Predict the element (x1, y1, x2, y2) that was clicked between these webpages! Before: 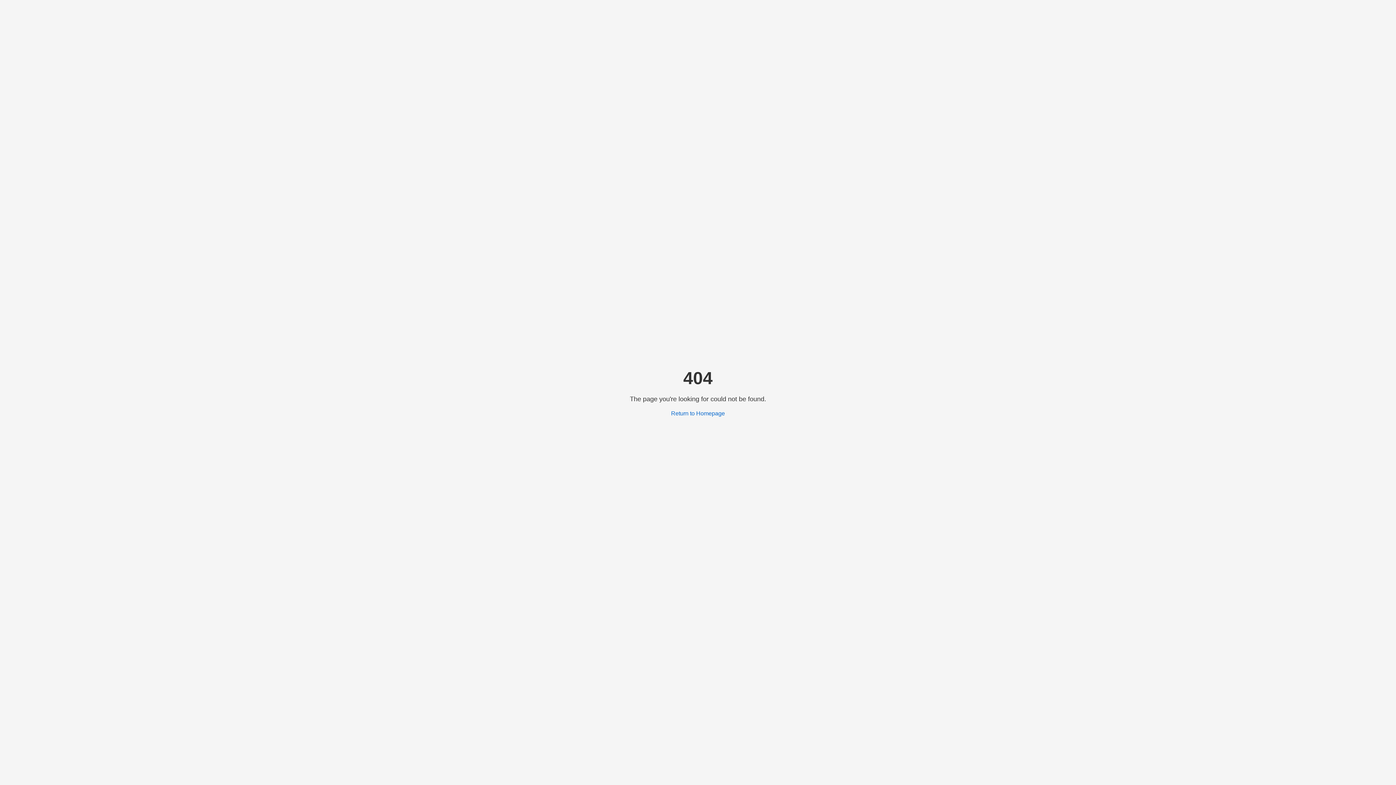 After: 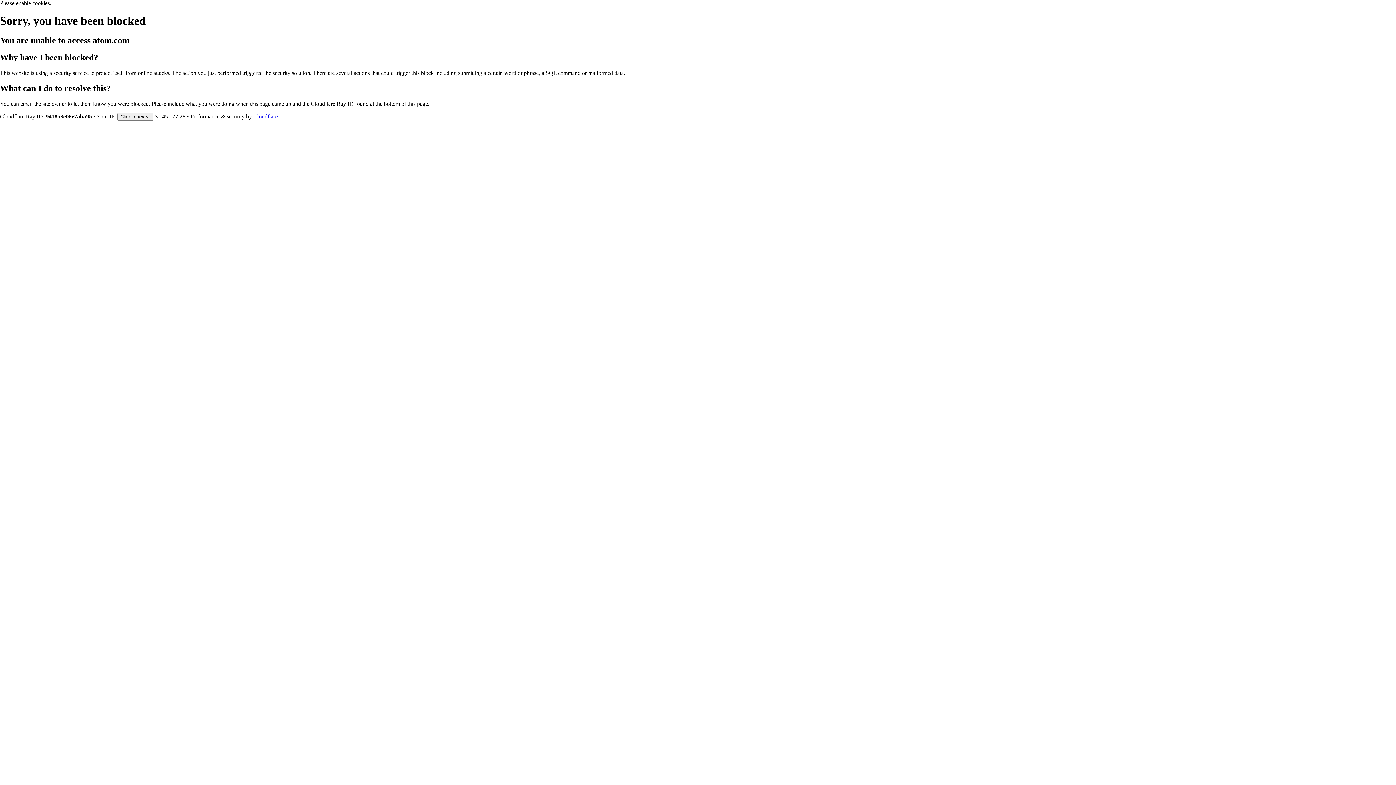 Action: label: Return to Homepage bbox: (671, 410, 725, 416)